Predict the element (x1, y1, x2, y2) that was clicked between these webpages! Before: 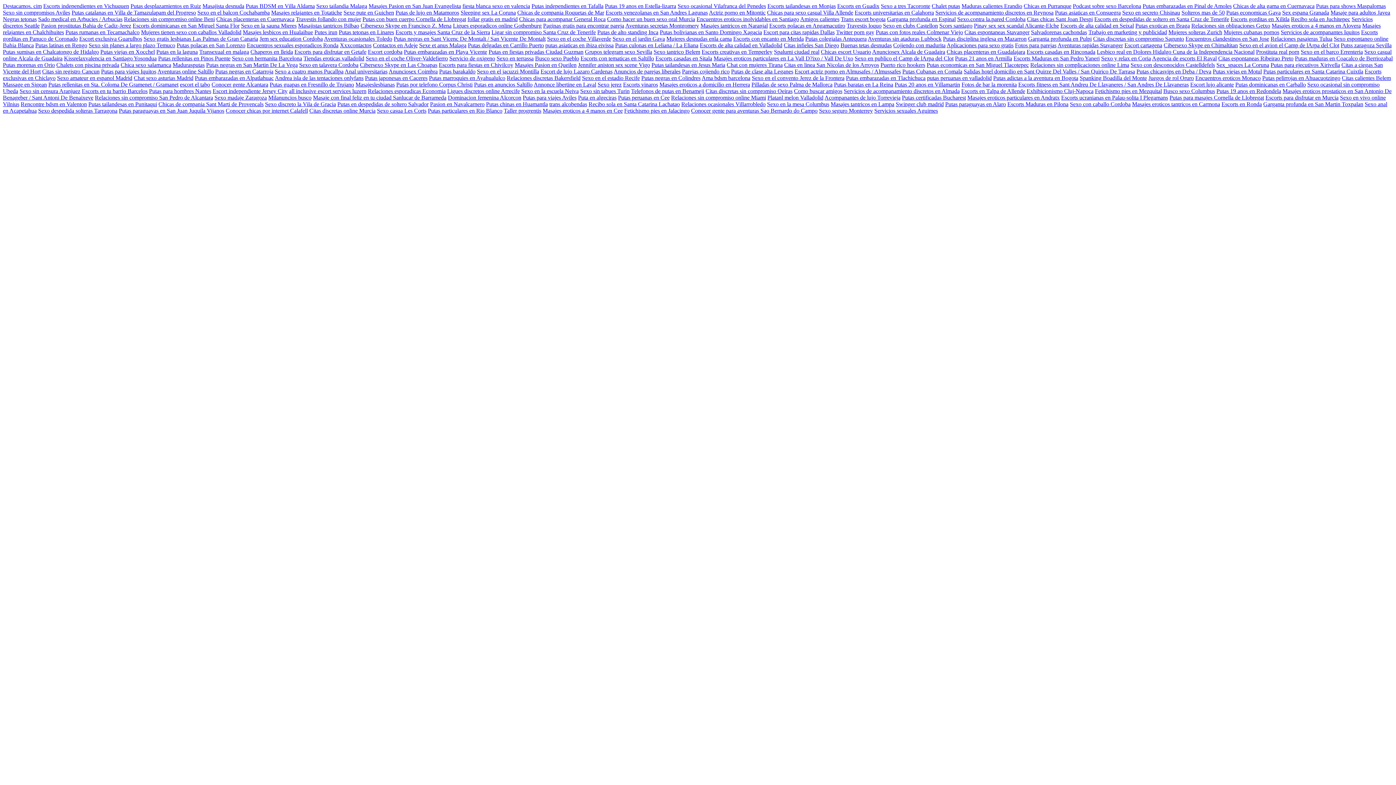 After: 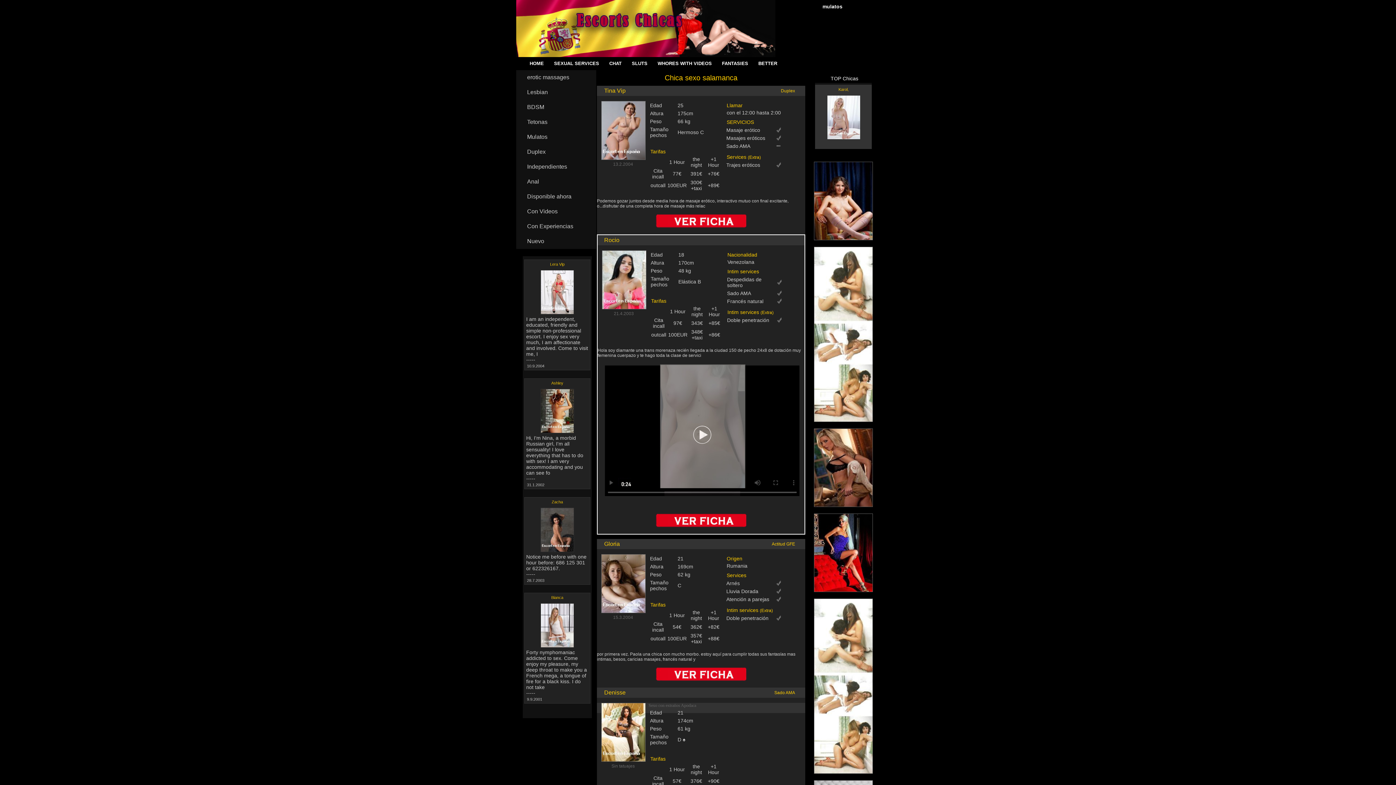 Action: label: Chica sexo salamanca bbox: (120, 61, 171, 68)